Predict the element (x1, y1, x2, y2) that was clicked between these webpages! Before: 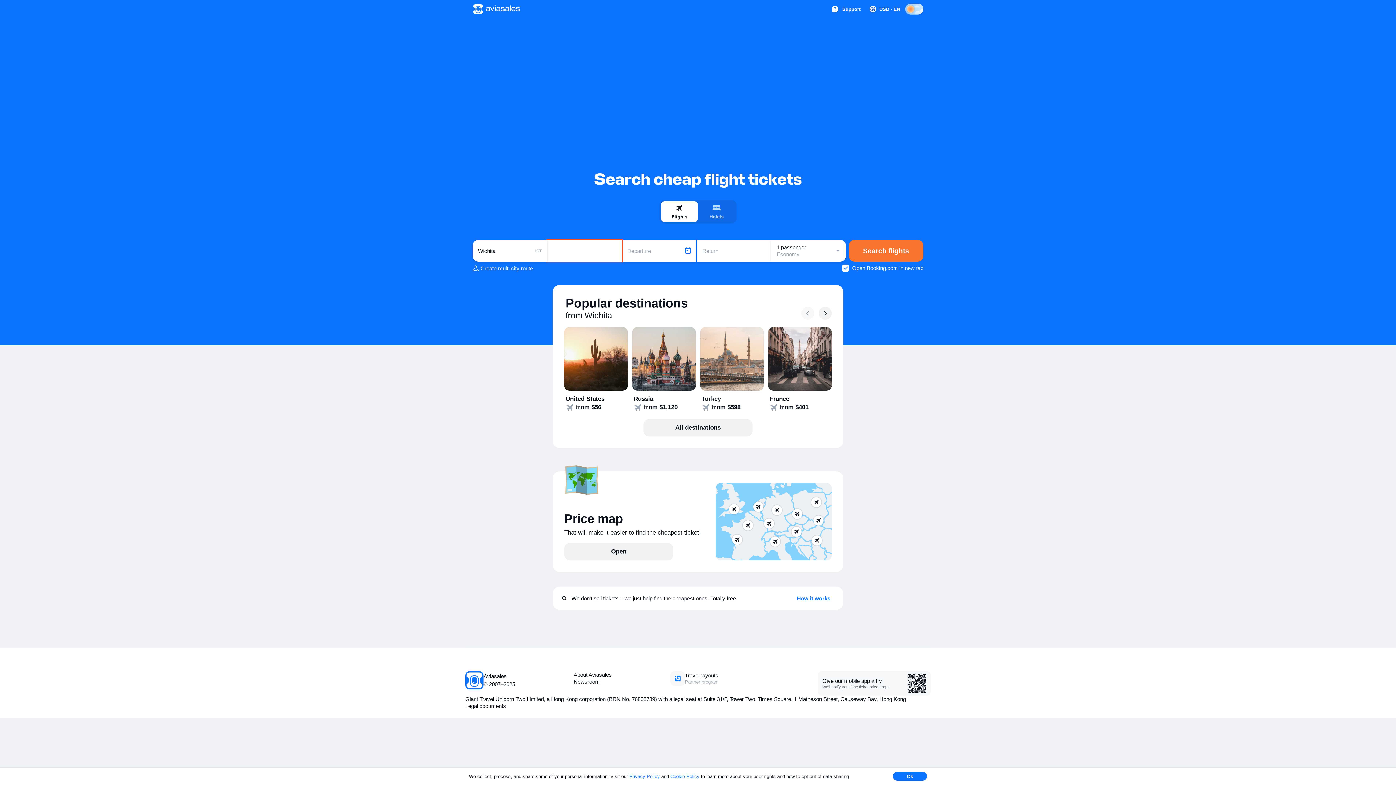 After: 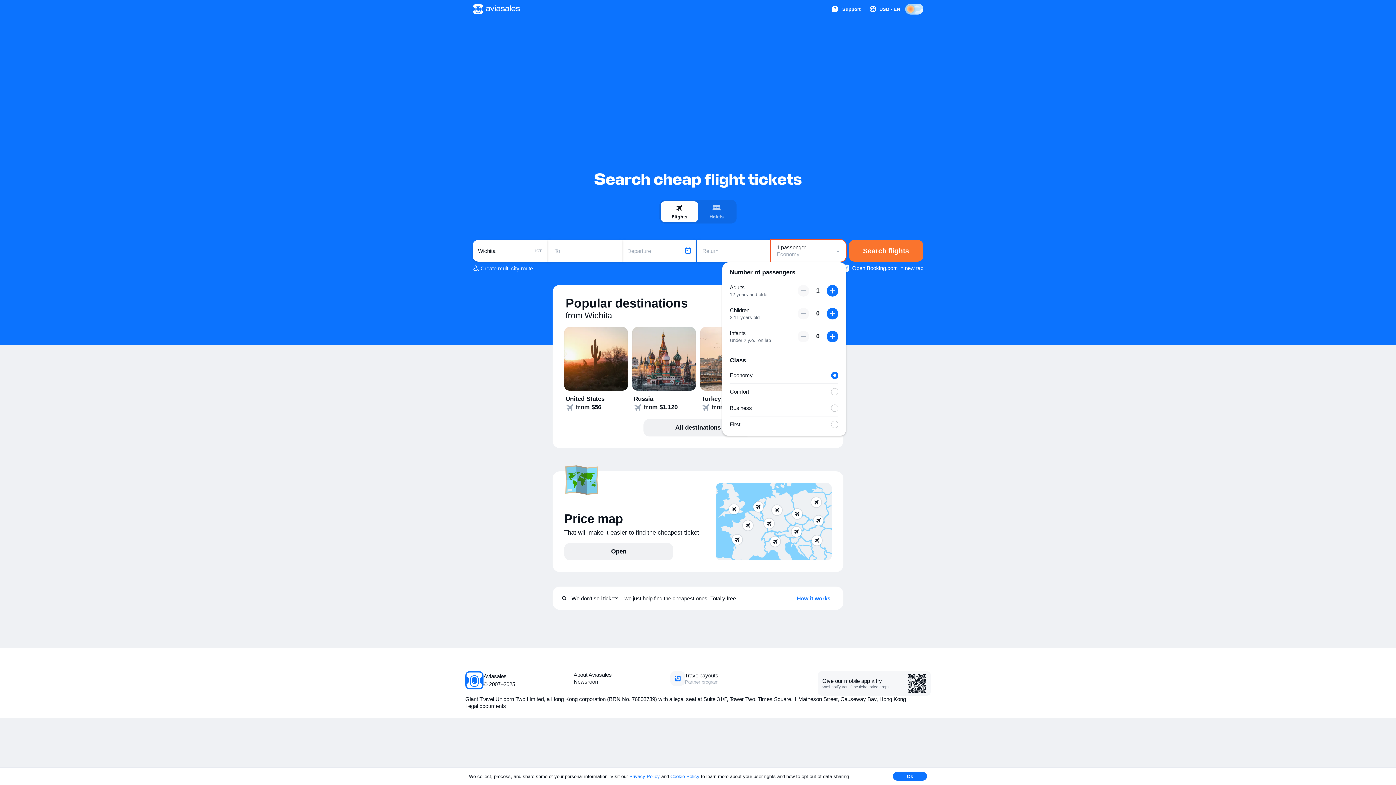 Action: label: 1 passenger
Economy bbox: (771, 240, 846, 261)